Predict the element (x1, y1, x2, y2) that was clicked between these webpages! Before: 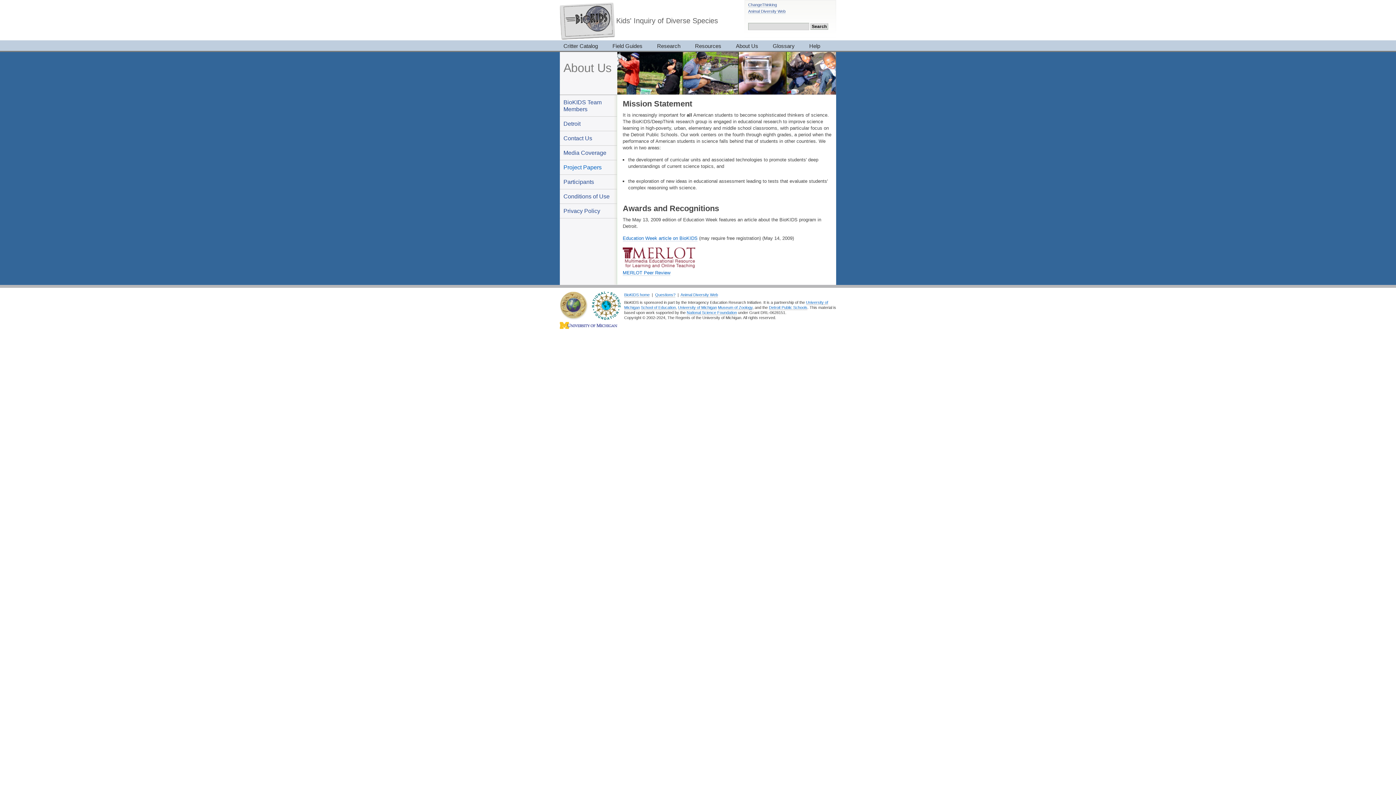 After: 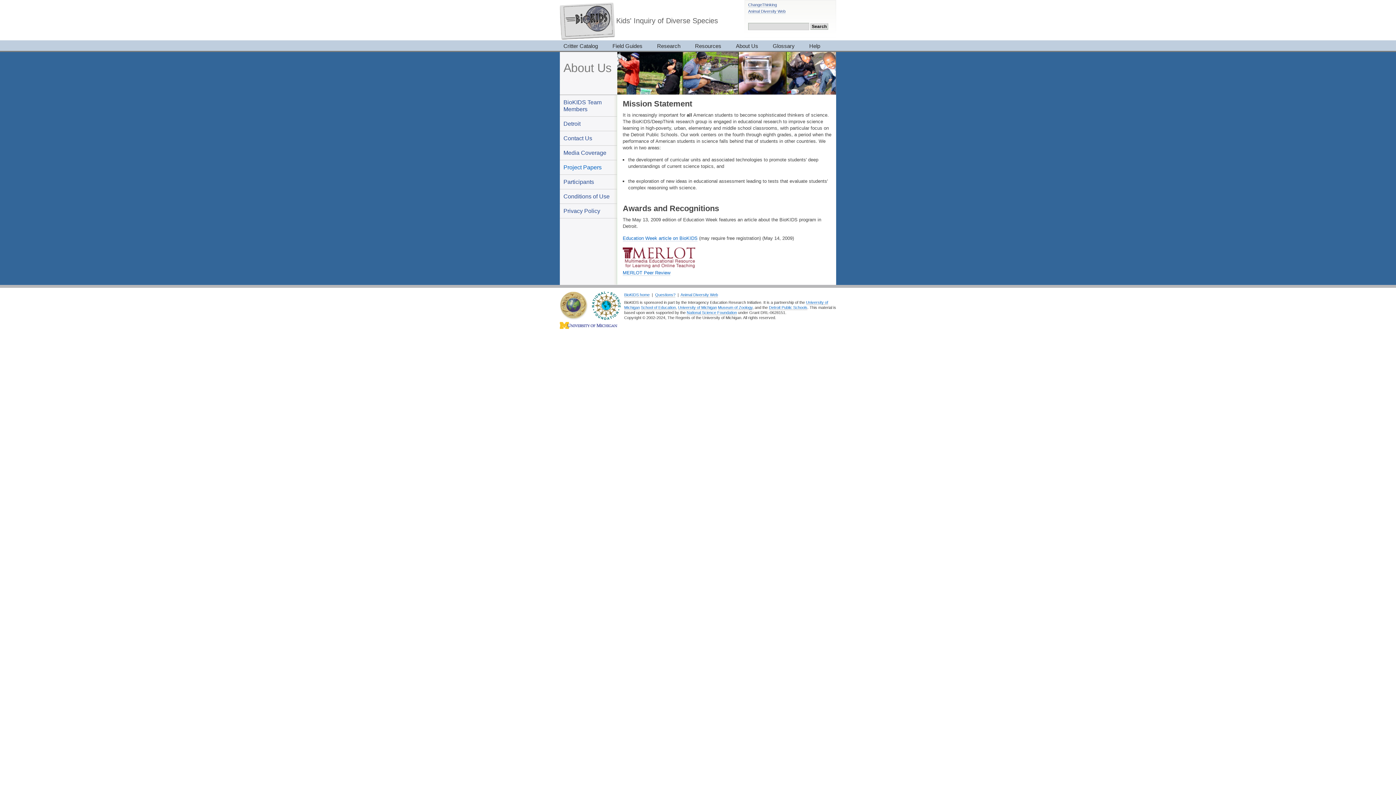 Action: bbox: (730, 40, 763, 51) label: About Us